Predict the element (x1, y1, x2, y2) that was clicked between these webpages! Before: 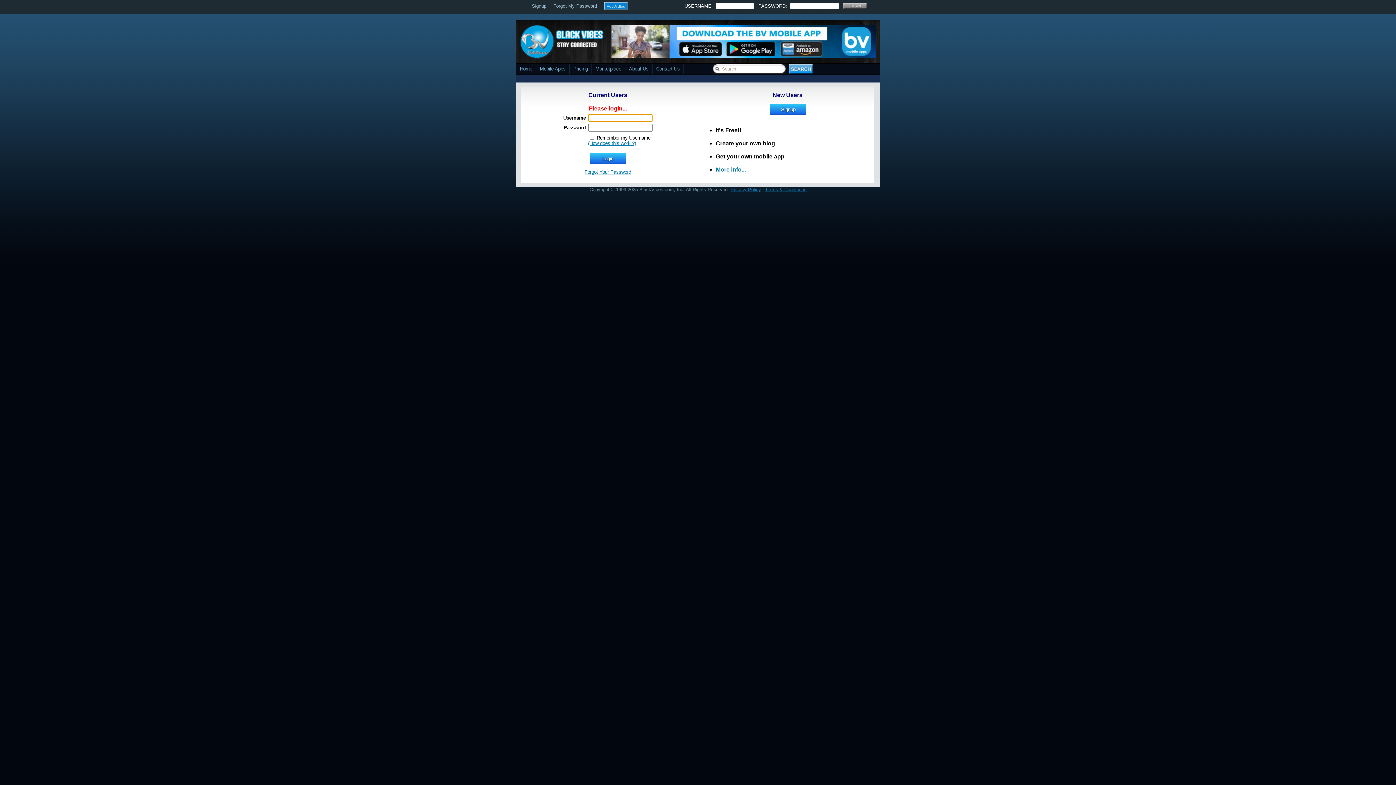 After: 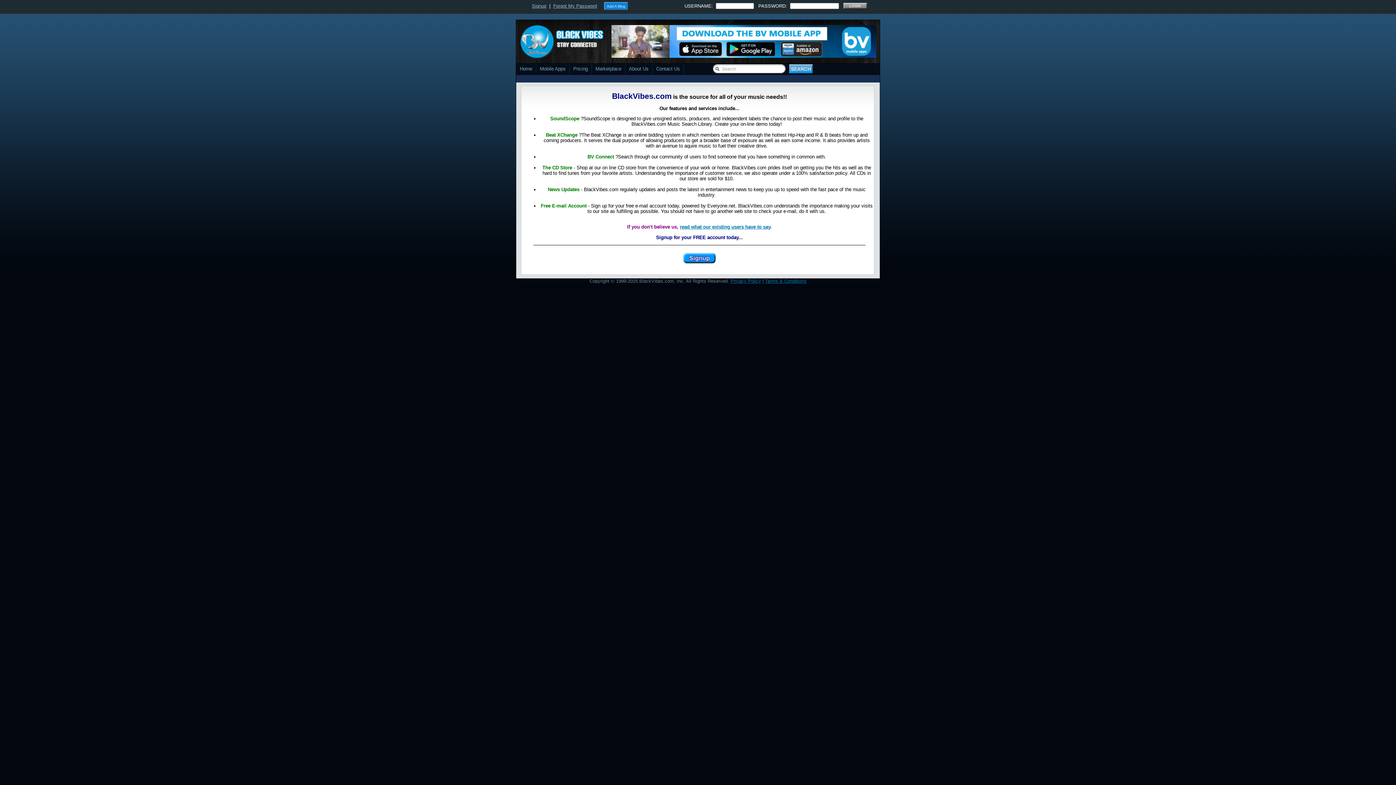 Action: bbox: (716, 166, 746, 172) label: More info...